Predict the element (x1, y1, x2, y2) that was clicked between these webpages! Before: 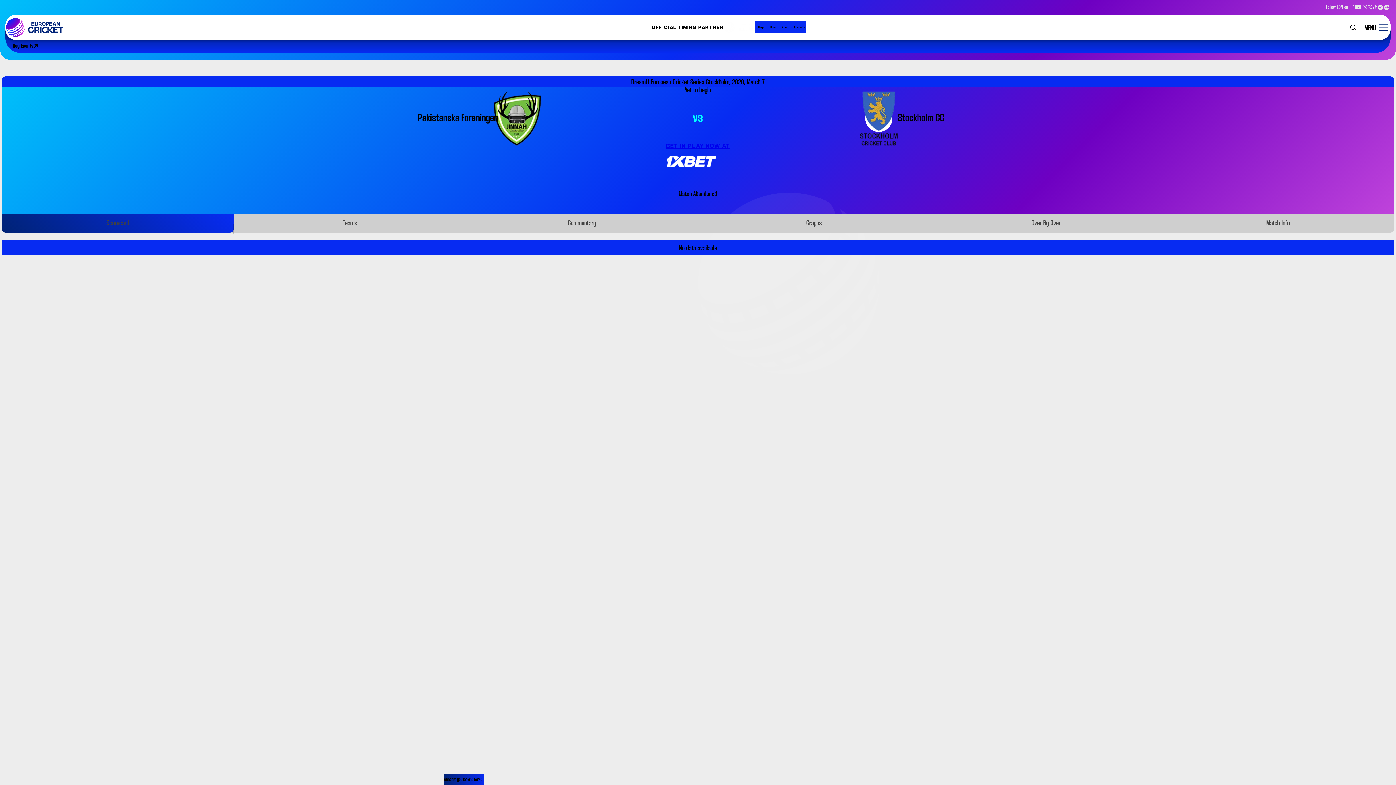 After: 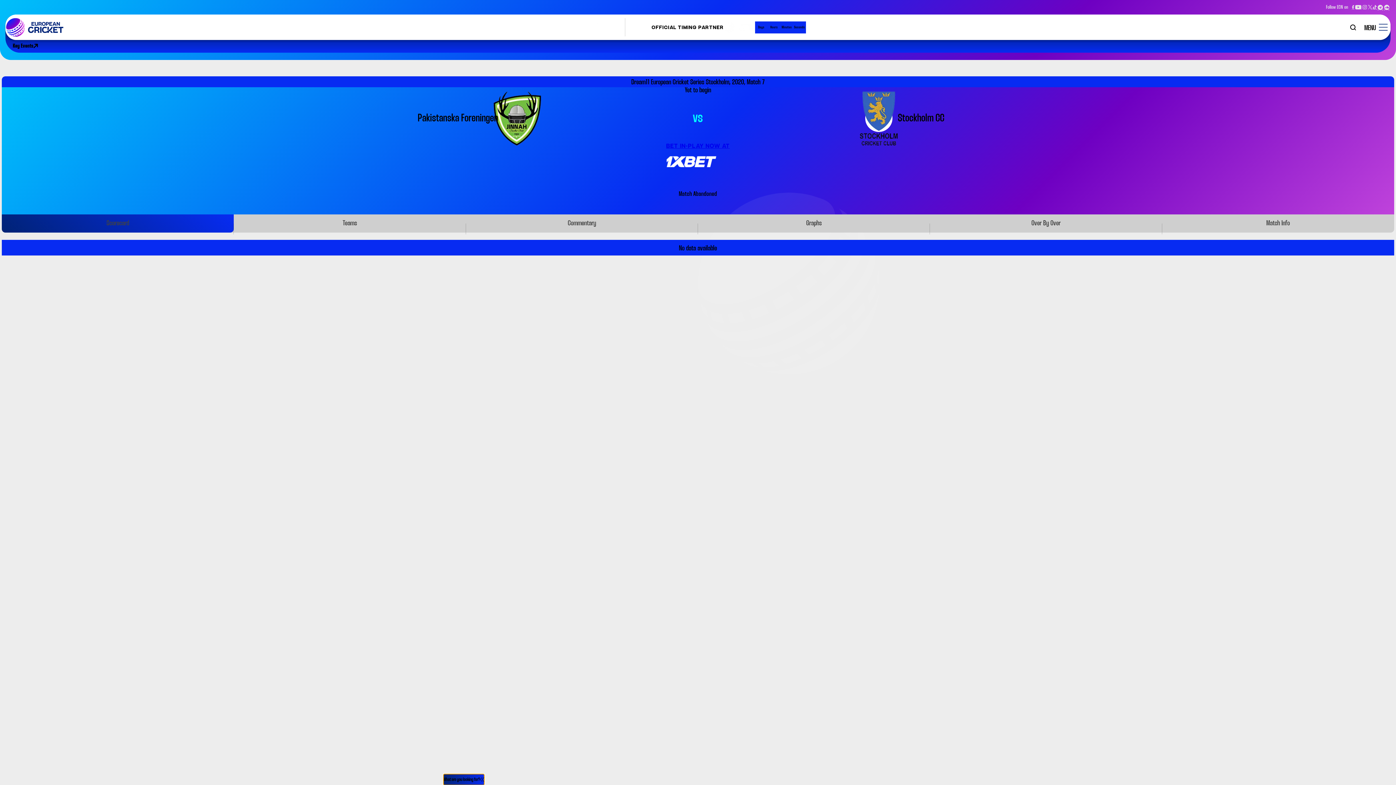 Action: bbox: (443, 774, 484, 785) label:  What are you looking for